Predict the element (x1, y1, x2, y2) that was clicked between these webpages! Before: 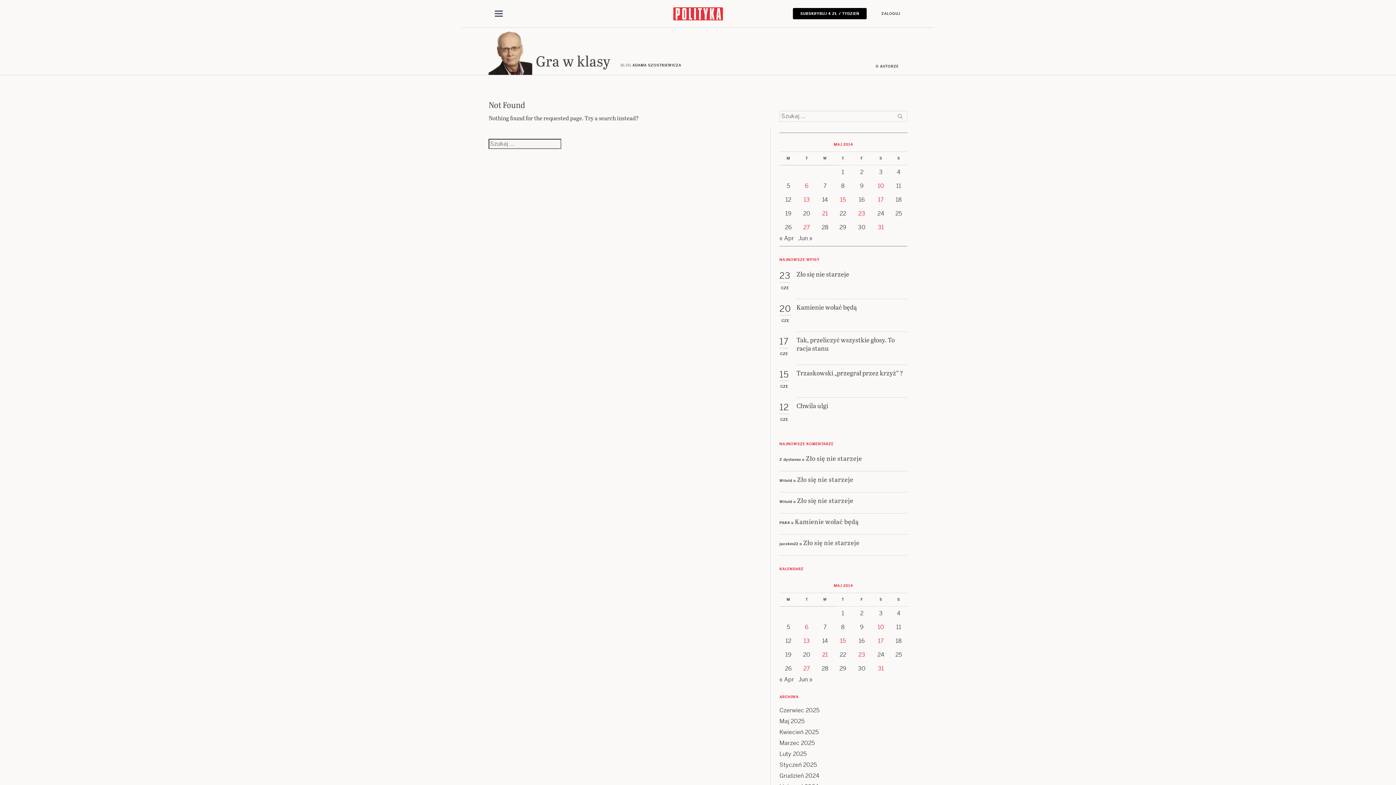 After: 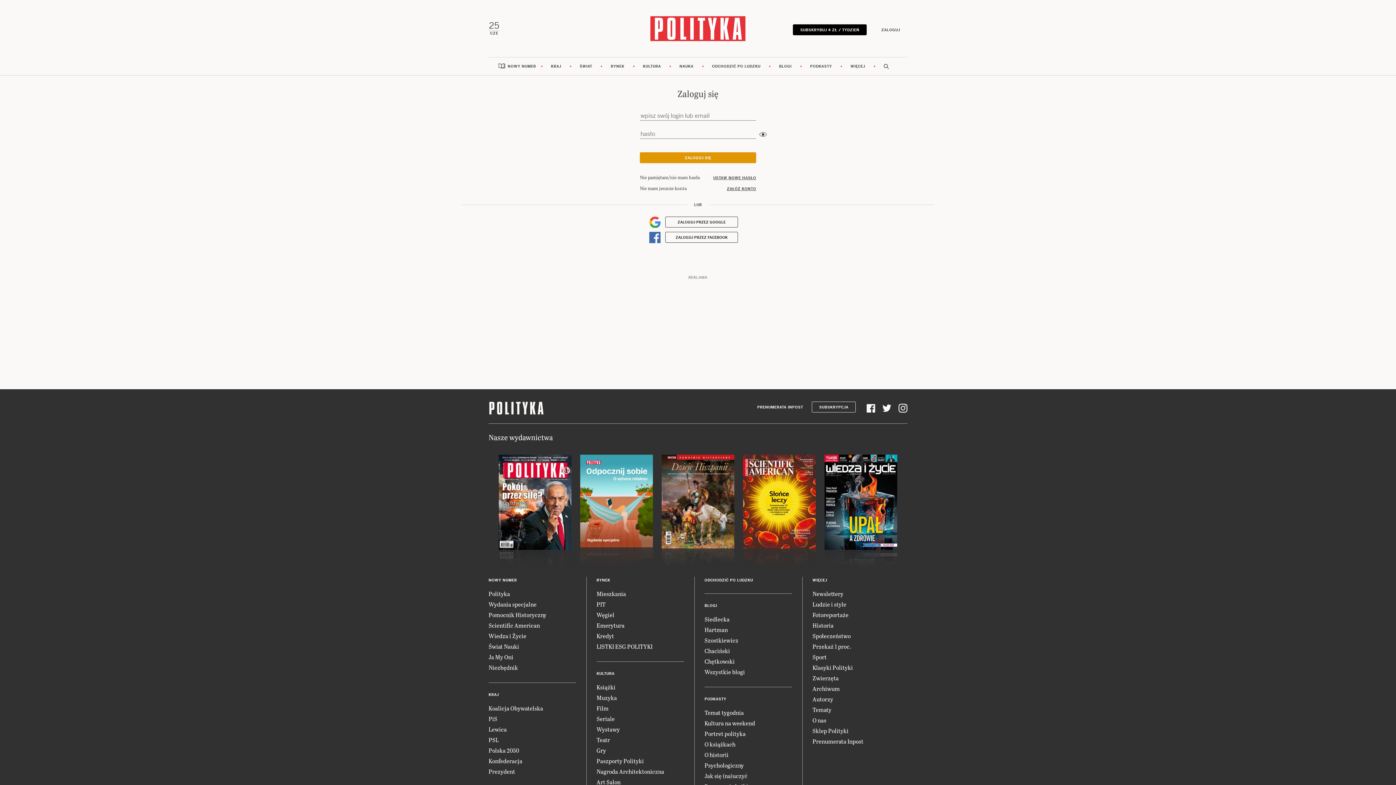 Action: bbox: (874, 40, 907, 51) label: ZALOGUJ